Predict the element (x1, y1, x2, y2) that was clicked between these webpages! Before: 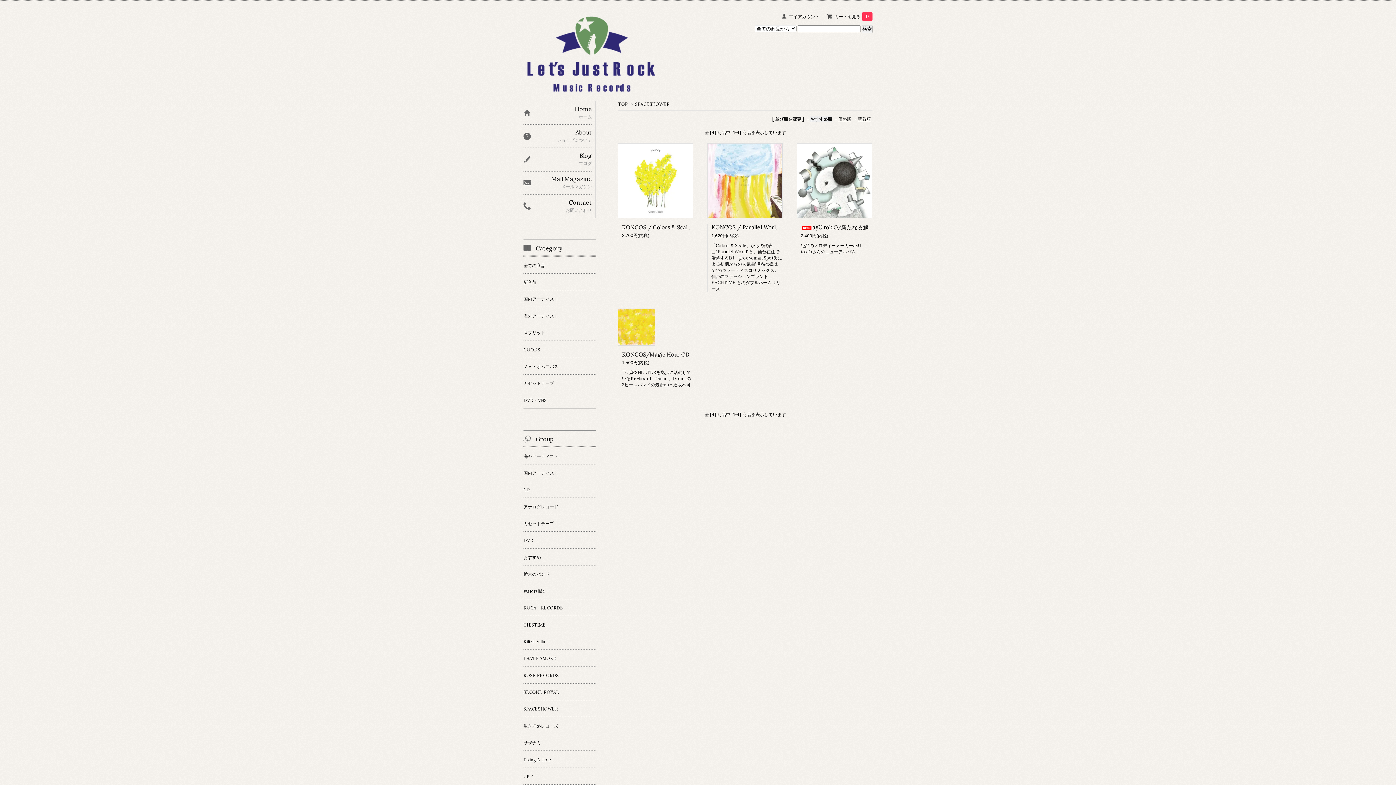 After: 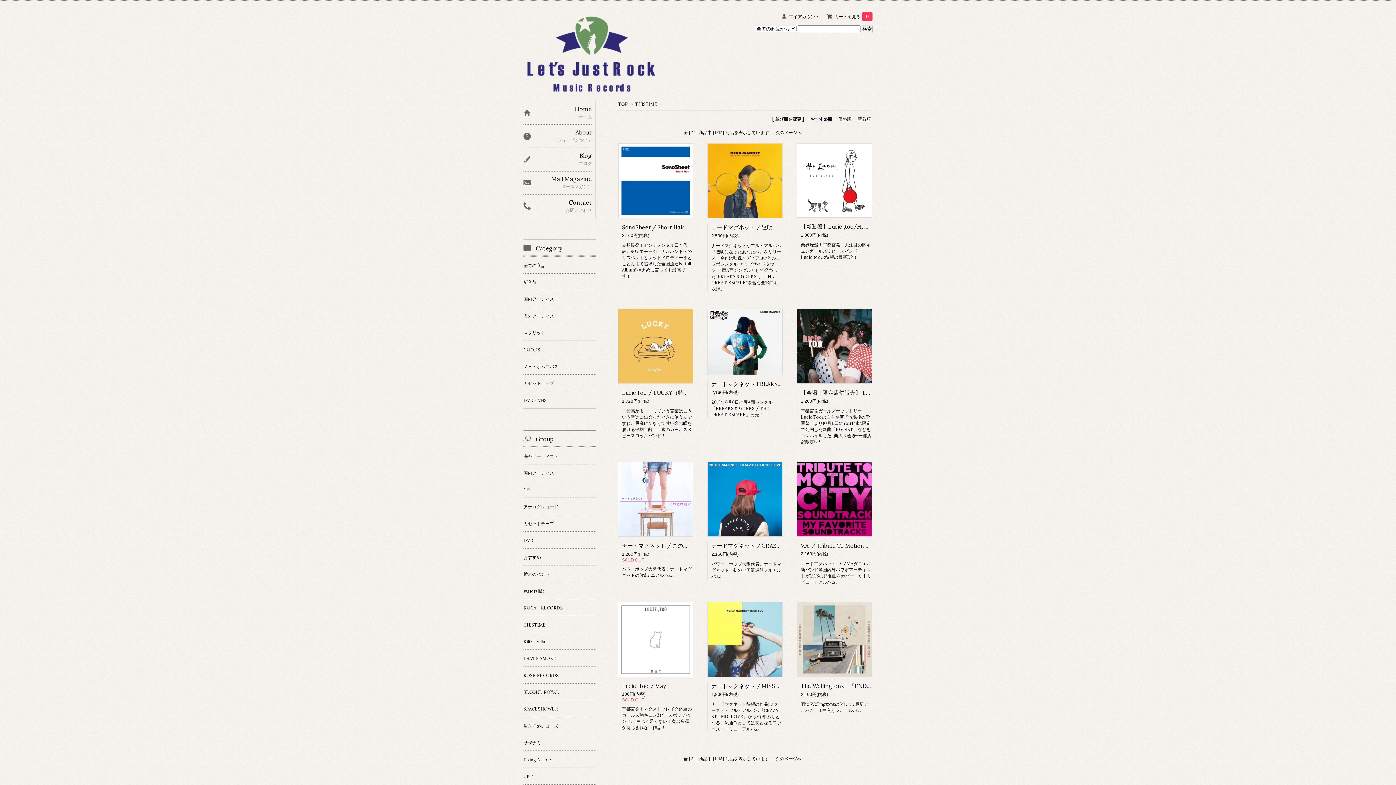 Action: bbox: (523, 616, 596, 632) label: THISTIME